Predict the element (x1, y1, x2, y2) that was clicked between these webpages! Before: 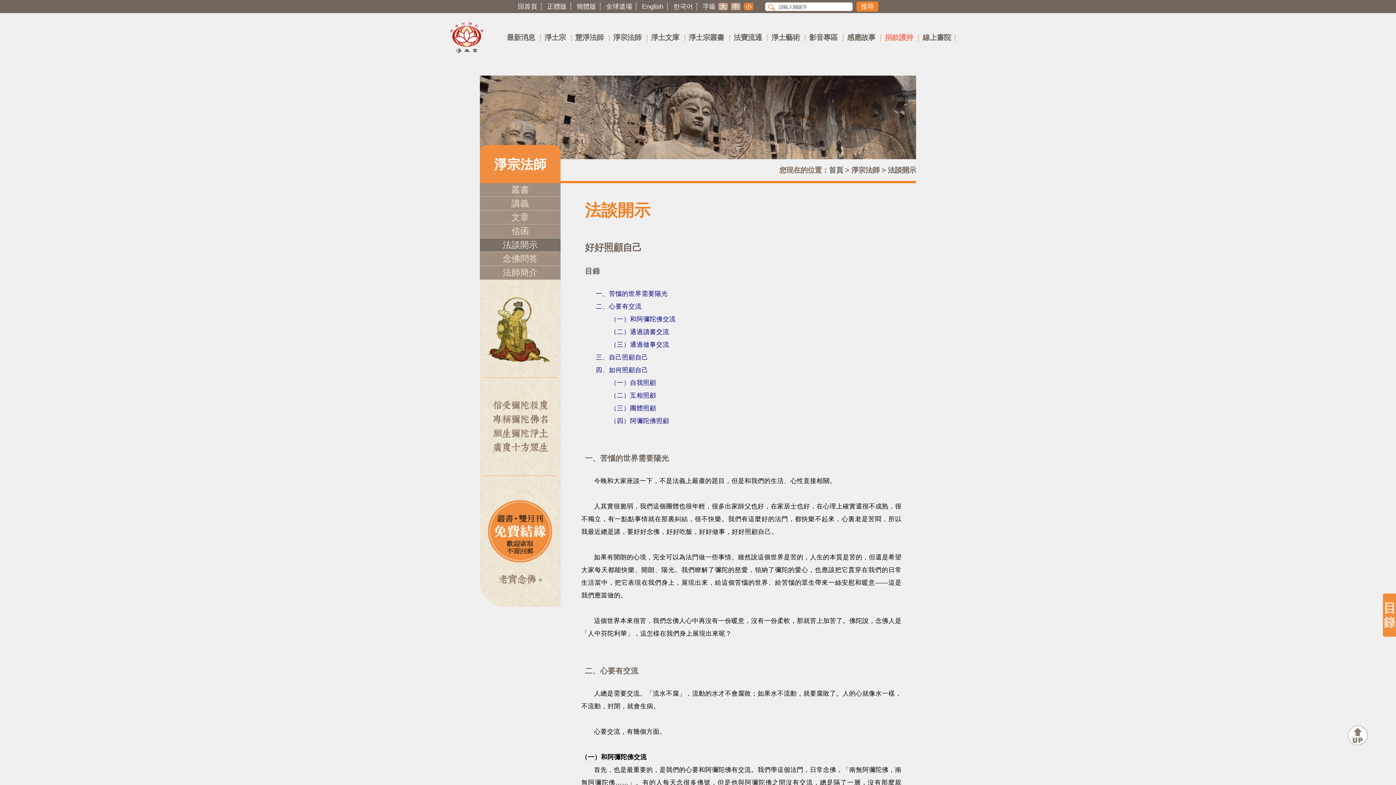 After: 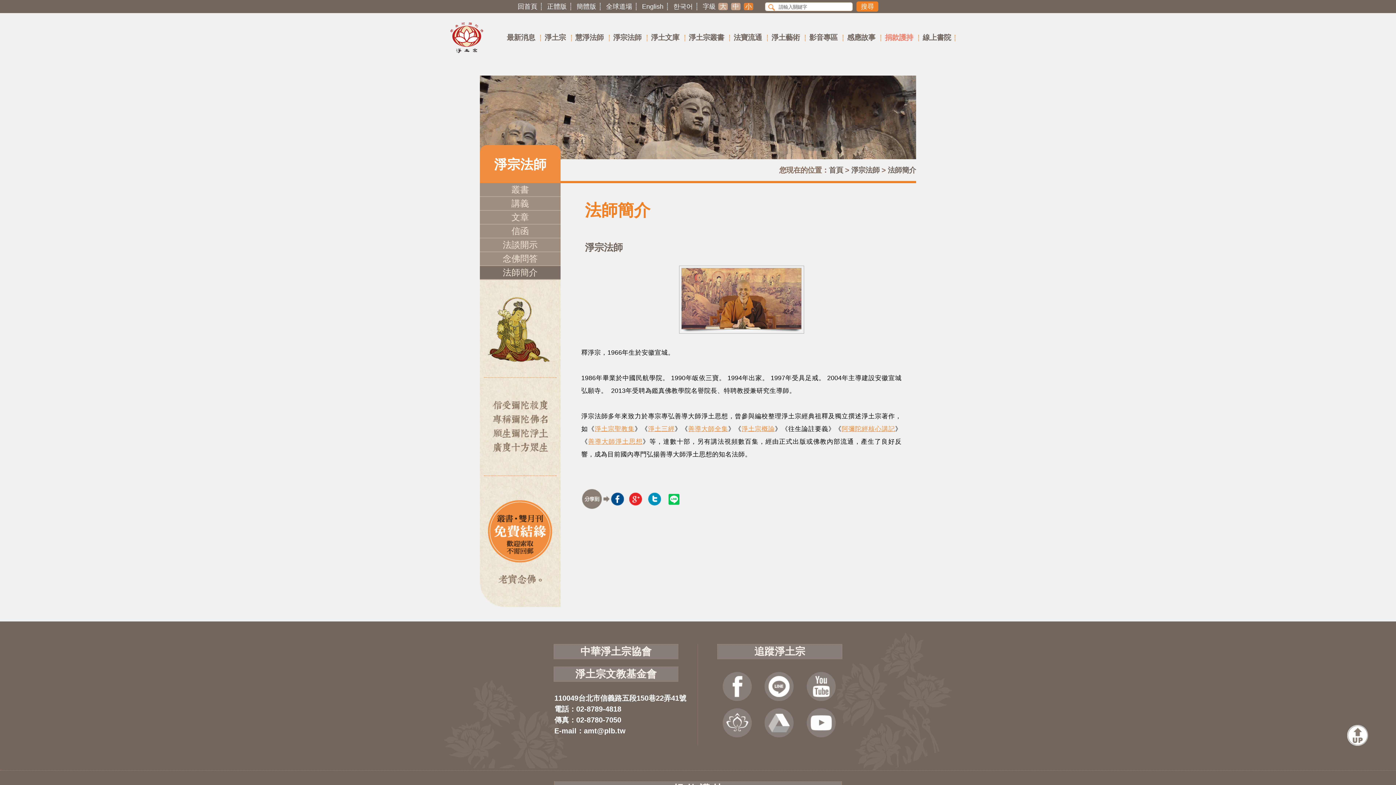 Action: bbox: (480, 266, 560, 279) label: 法師簡介